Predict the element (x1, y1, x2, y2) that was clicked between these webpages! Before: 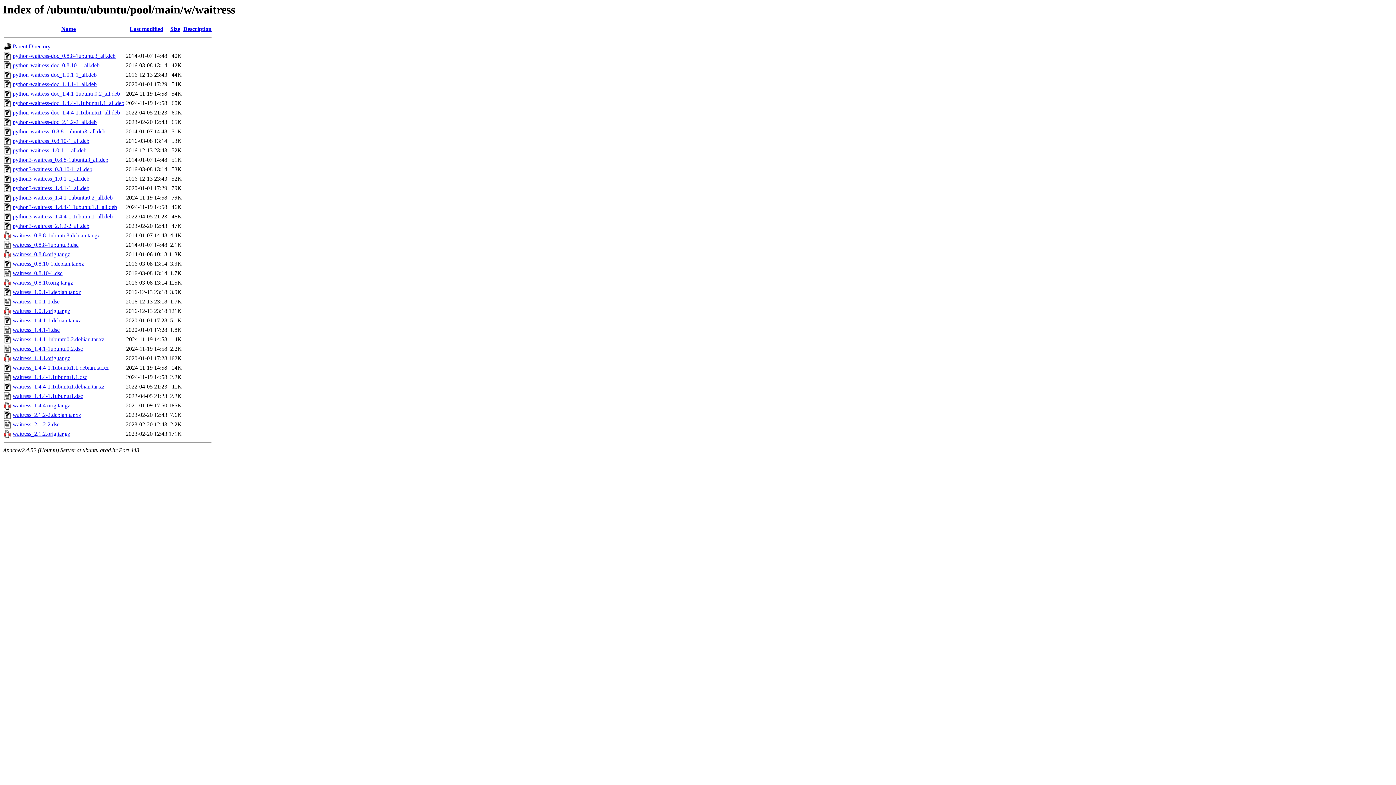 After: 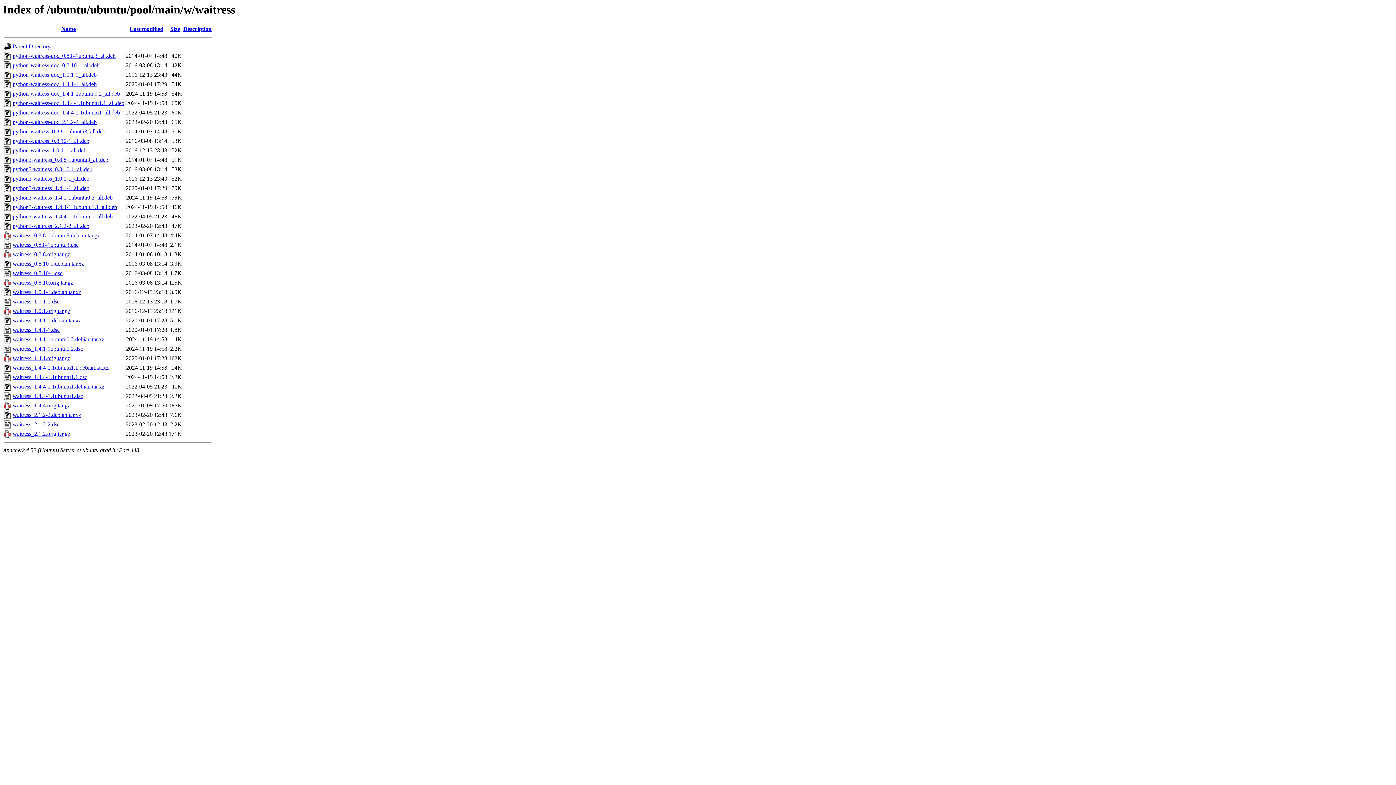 Action: label: waitress_1.4.1-1ubuntu0.2.debian.tar.xz bbox: (12, 336, 104, 342)